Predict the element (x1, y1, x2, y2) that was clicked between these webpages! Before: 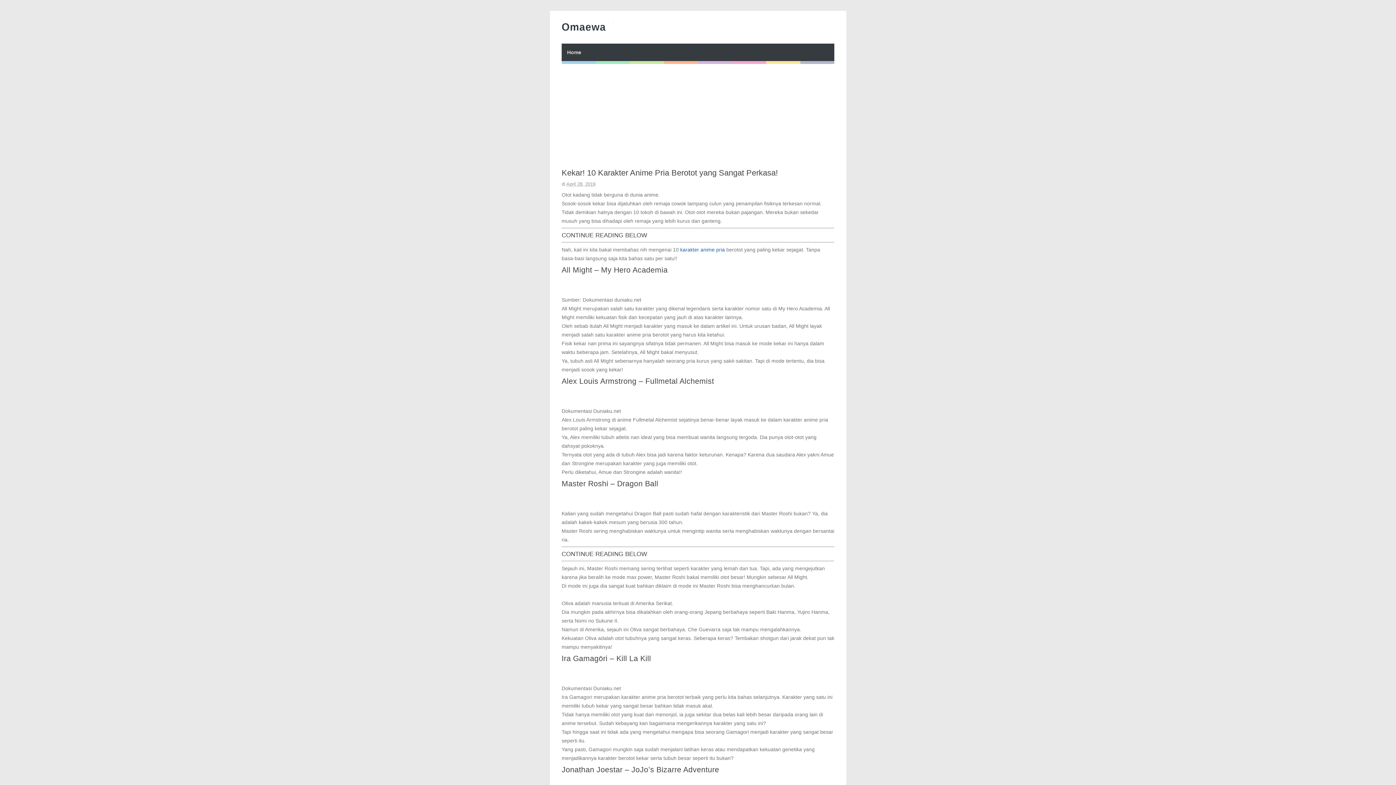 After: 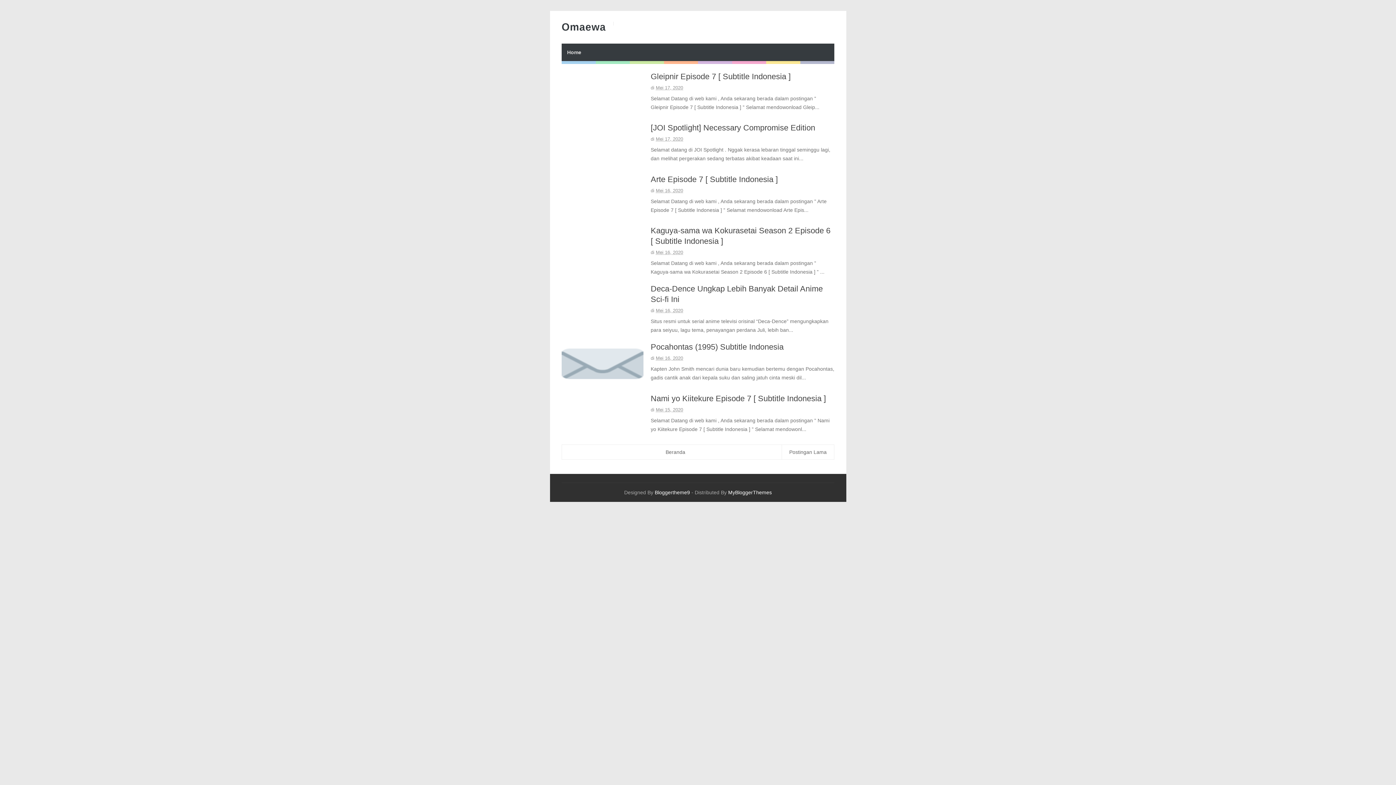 Action: label: Home bbox: (561, 43, 586, 61)